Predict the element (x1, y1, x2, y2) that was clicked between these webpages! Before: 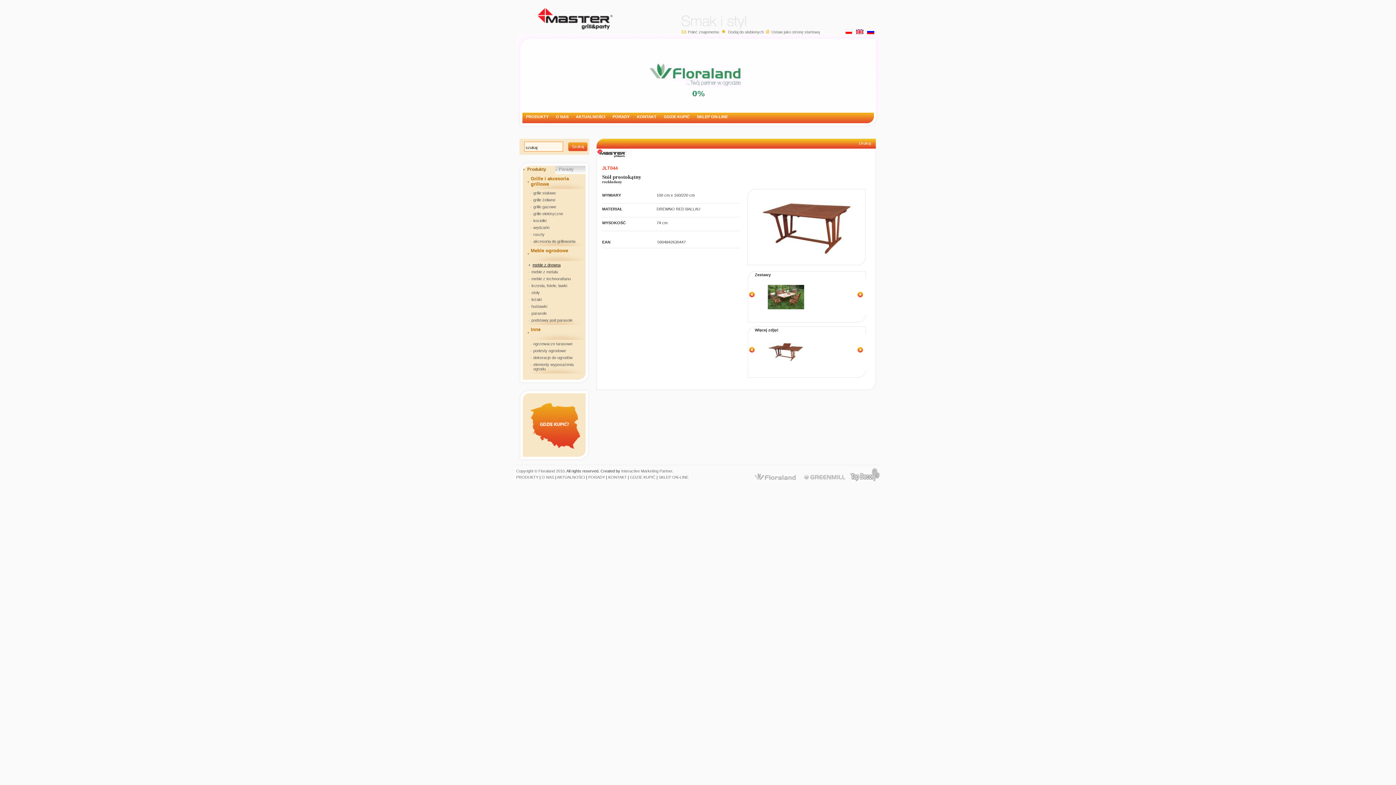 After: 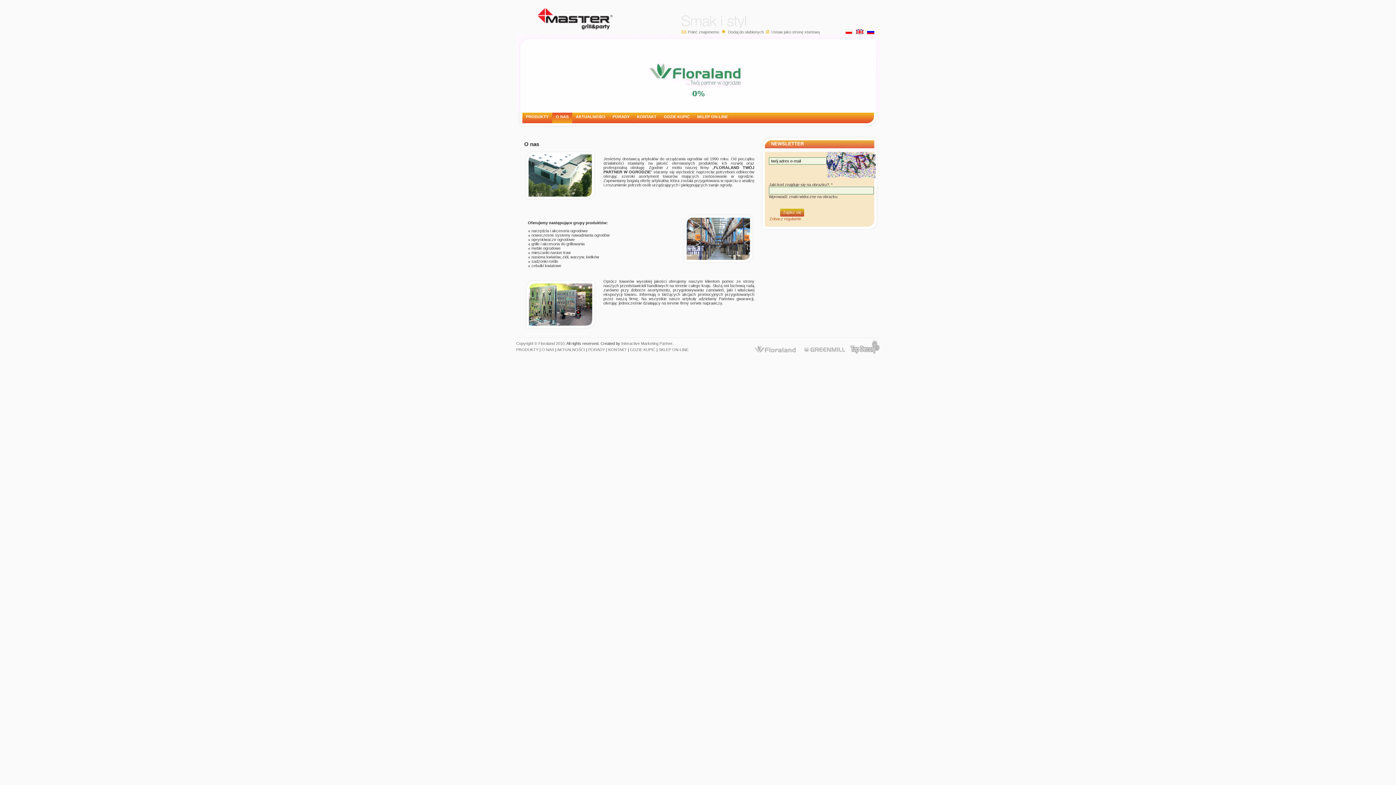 Action: bbox: (541, 475, 554, 479) label: O NAS